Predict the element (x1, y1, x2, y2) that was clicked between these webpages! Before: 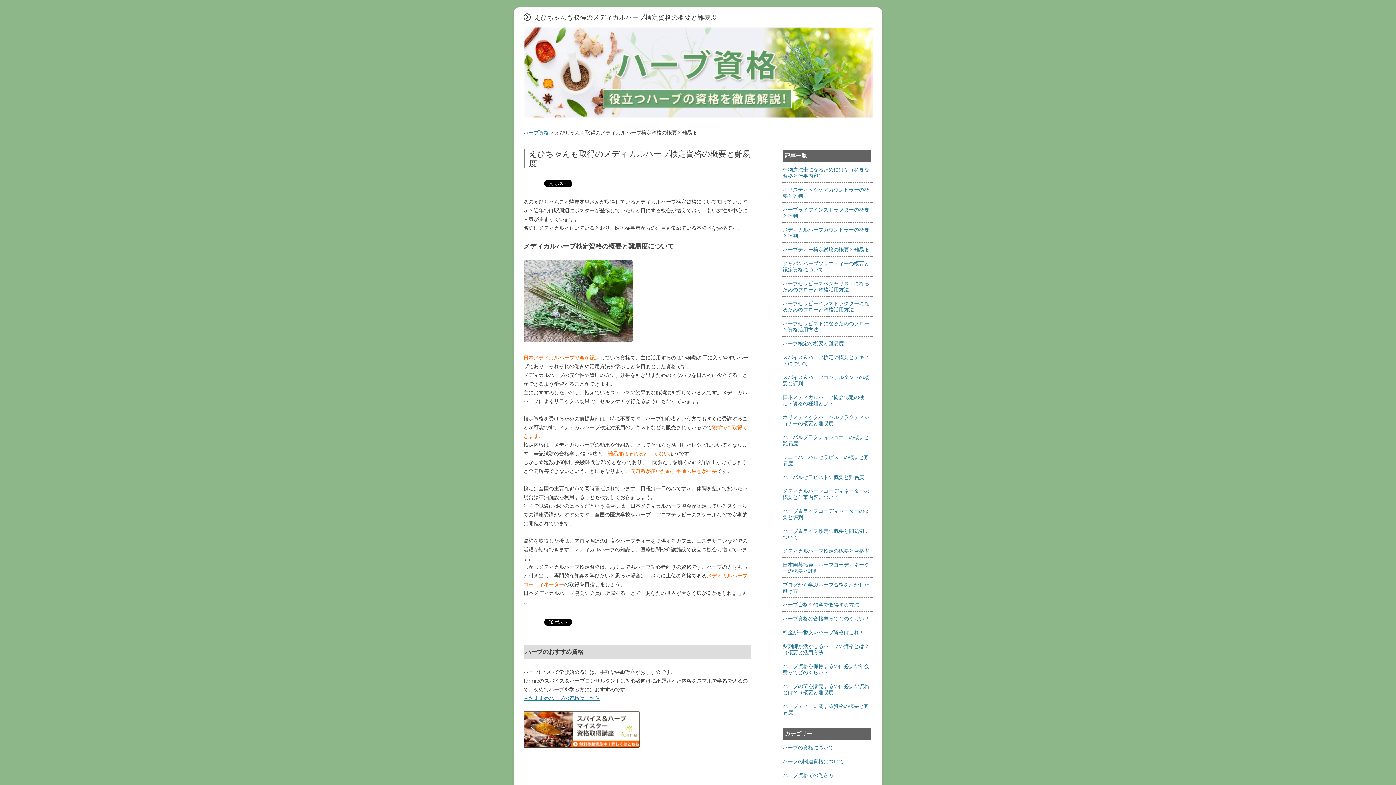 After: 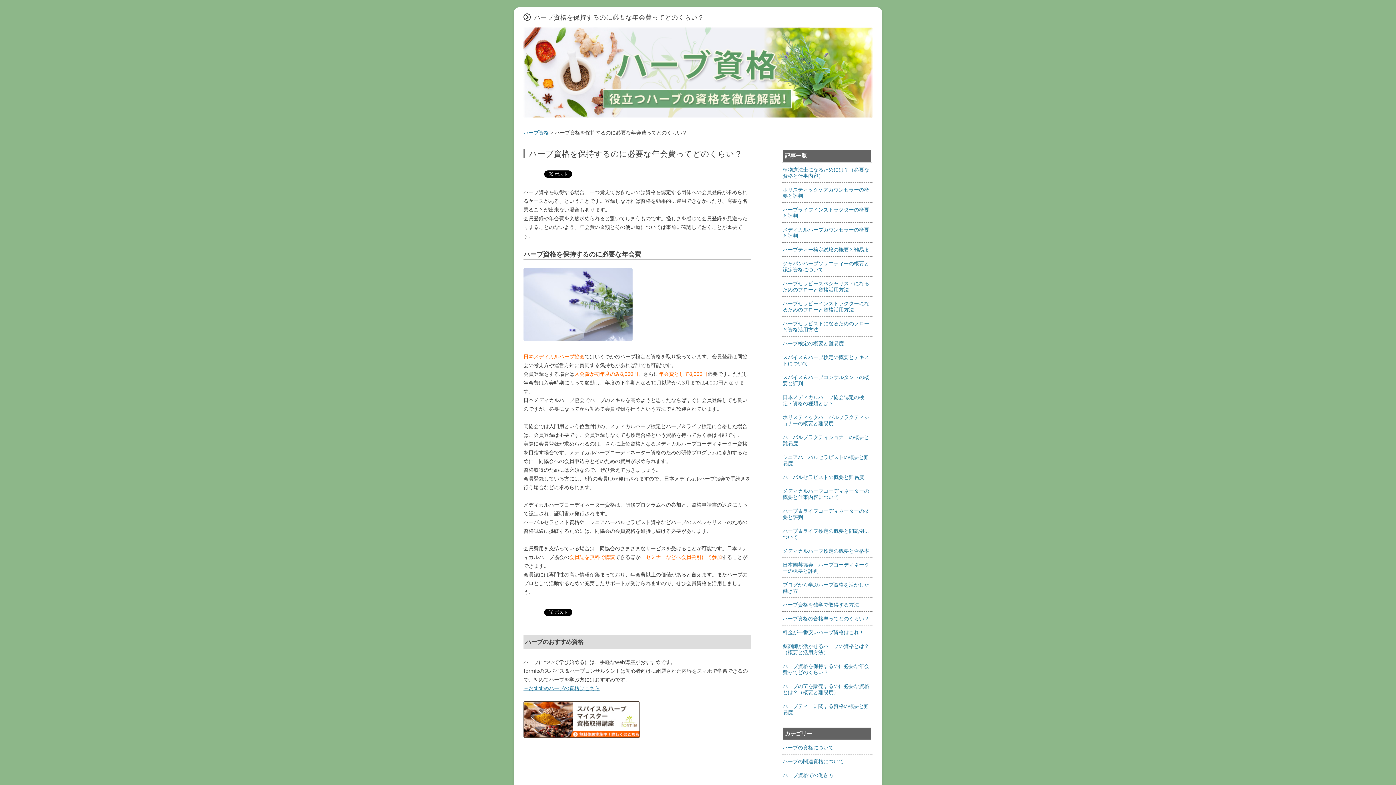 Action: label: ハーブ資格を保持するのに必要な年会費ってどのくらい？ bbox: (782, 662, 869, 676)